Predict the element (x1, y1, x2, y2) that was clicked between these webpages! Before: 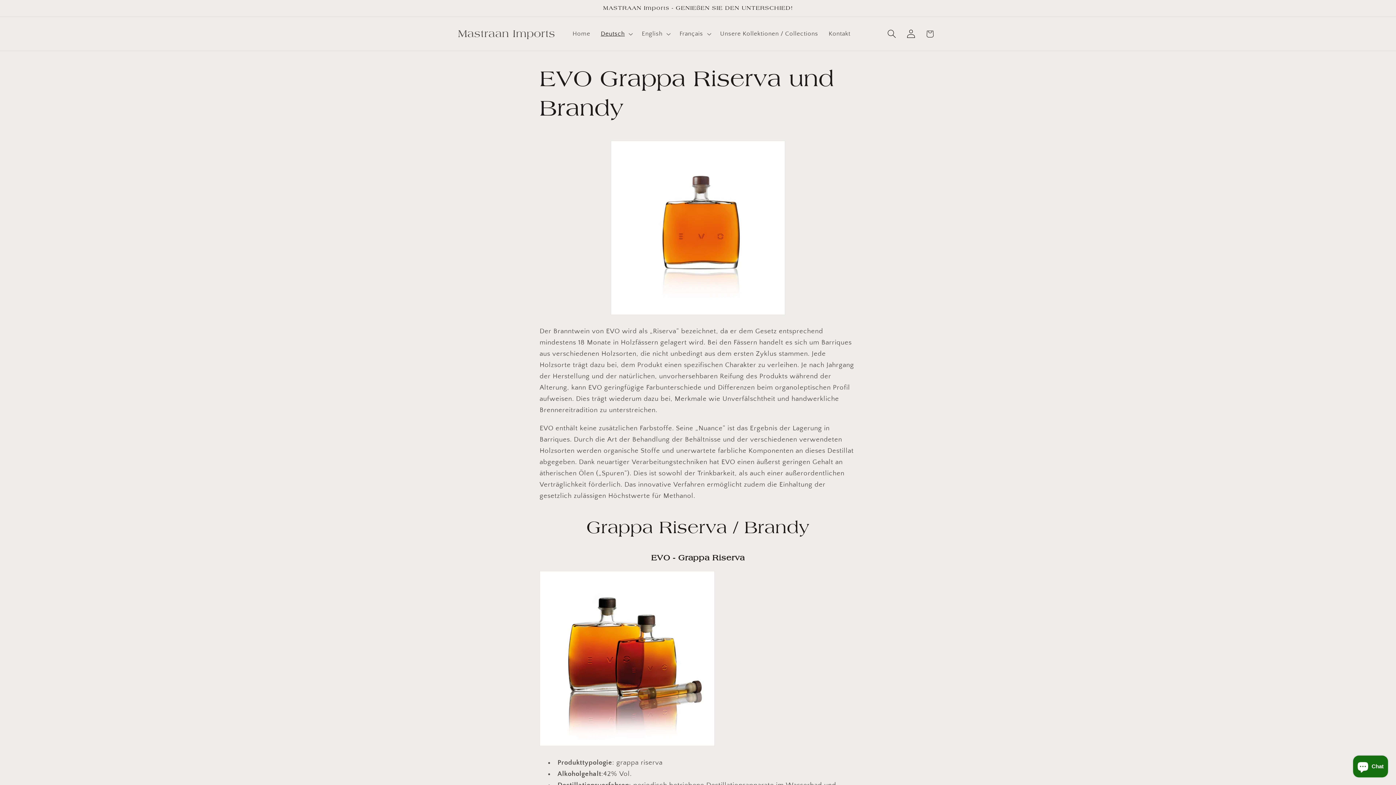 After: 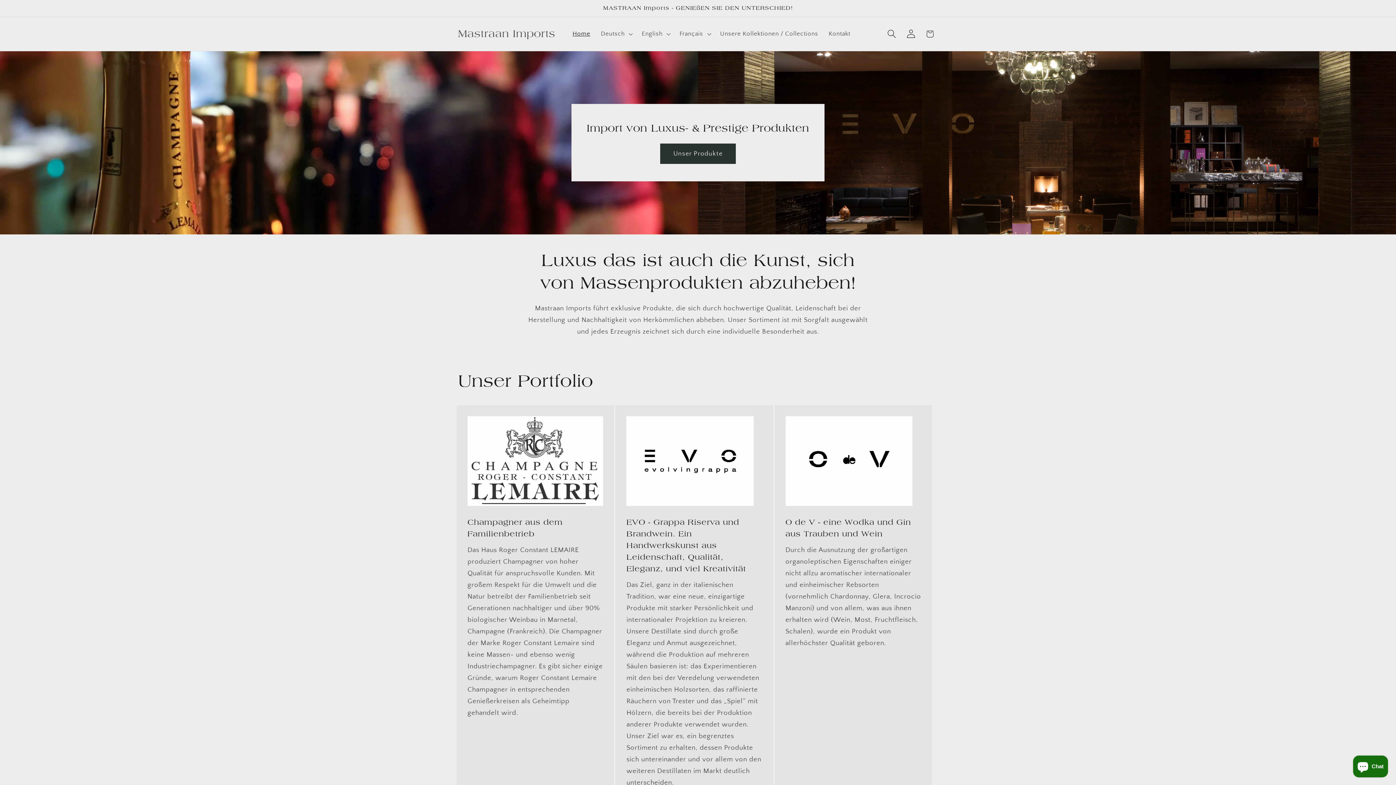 Action: bbox: (454, 25, 558, 42) label: Mastraan Imports